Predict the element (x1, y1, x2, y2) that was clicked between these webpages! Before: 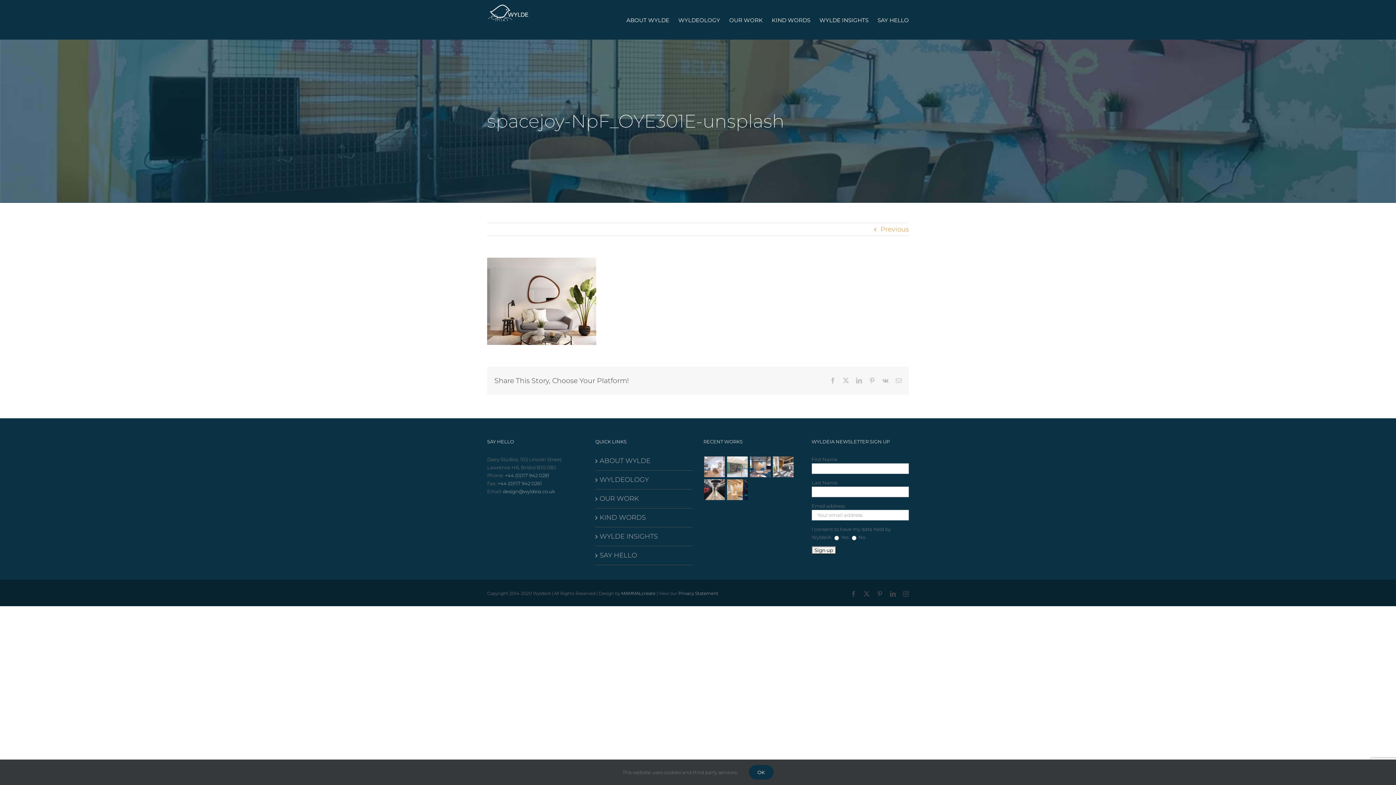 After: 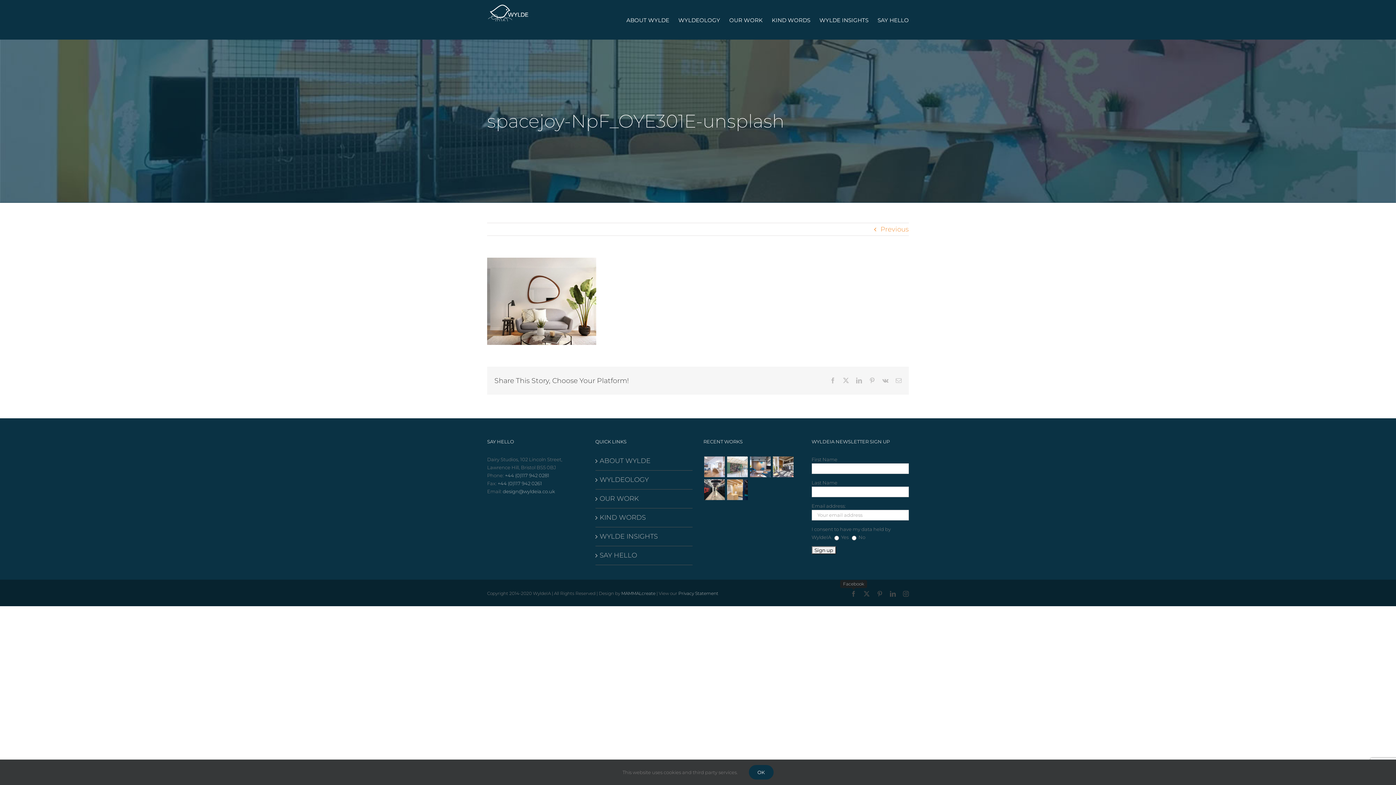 Action: label: Facebook bbox: (850, 591, 856, 597)